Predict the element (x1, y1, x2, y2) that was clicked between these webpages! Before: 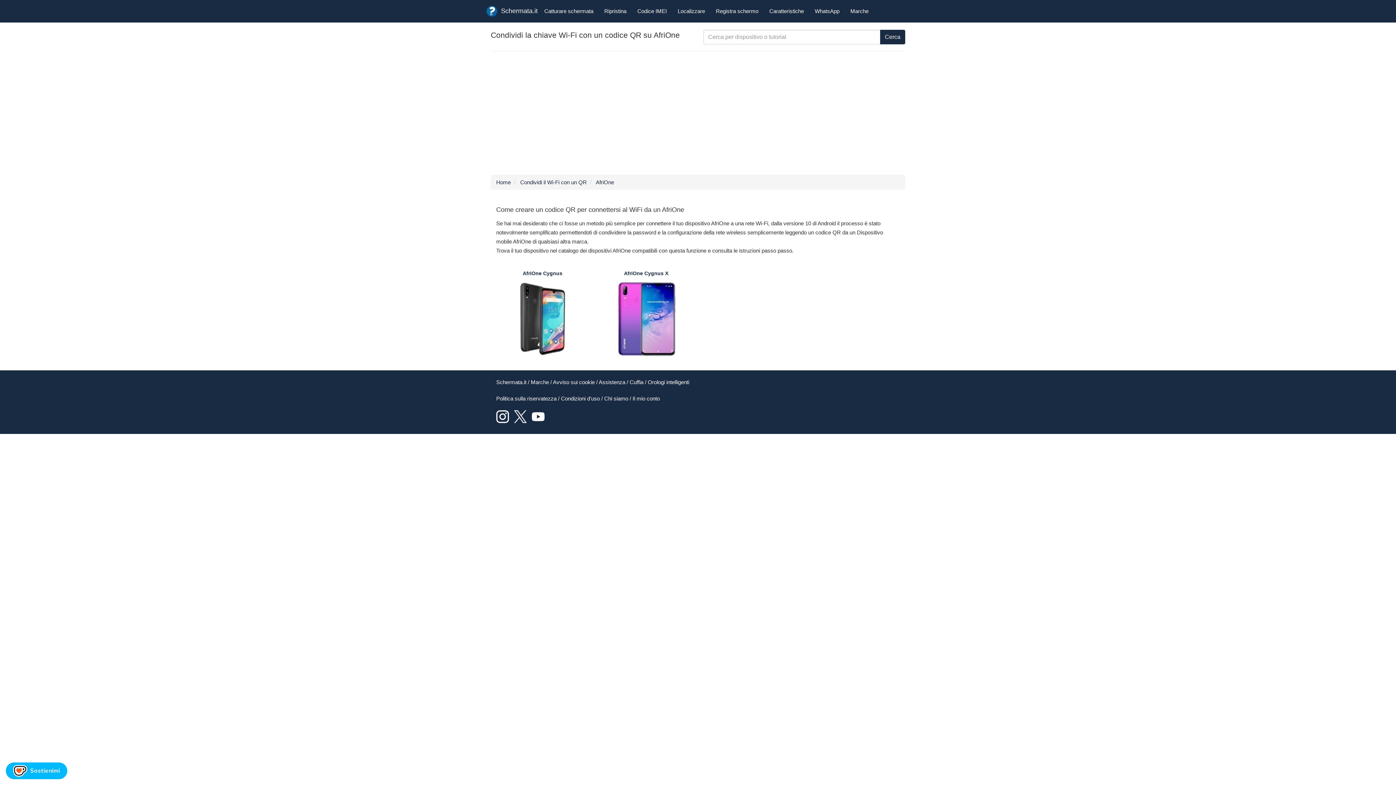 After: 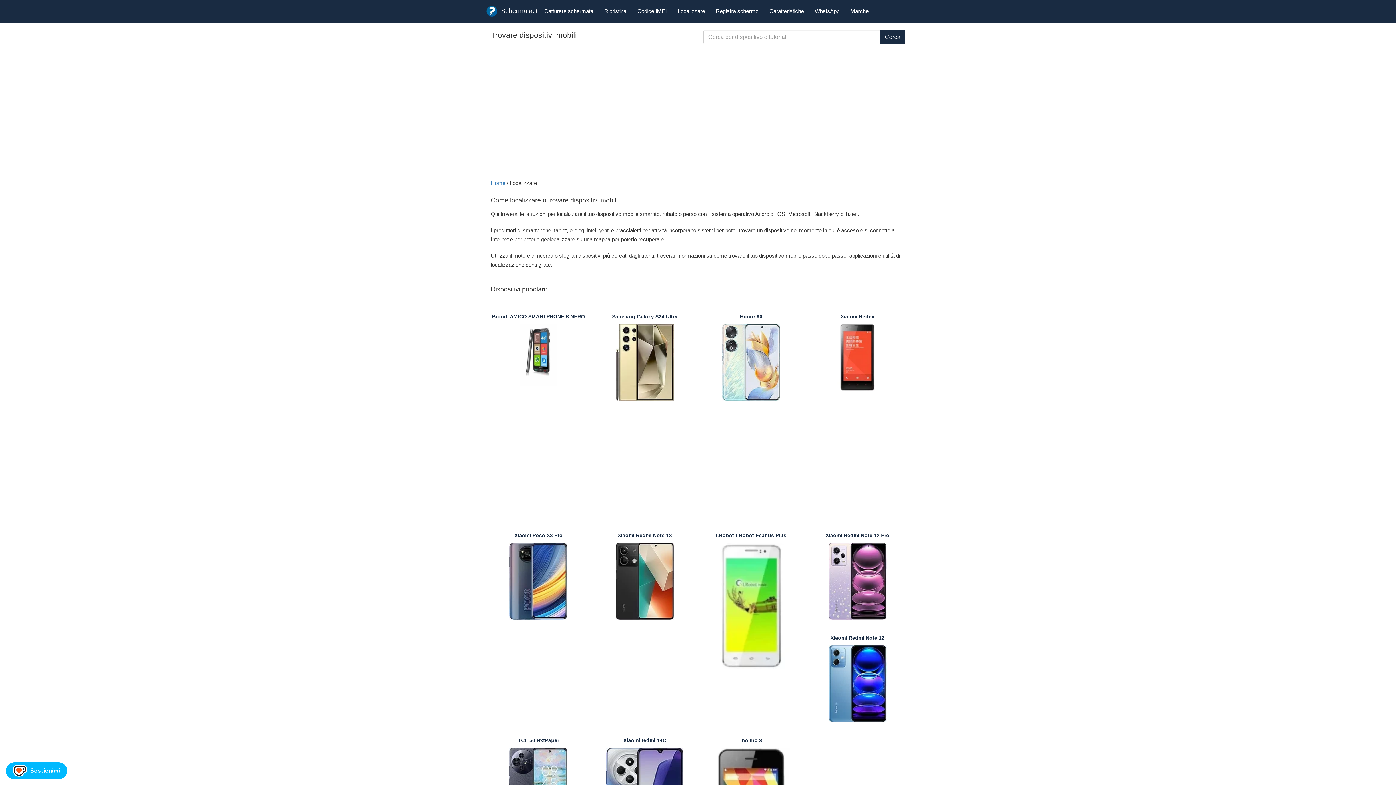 Action: bbox: (672, 2, 710, 20) label: Localizzare